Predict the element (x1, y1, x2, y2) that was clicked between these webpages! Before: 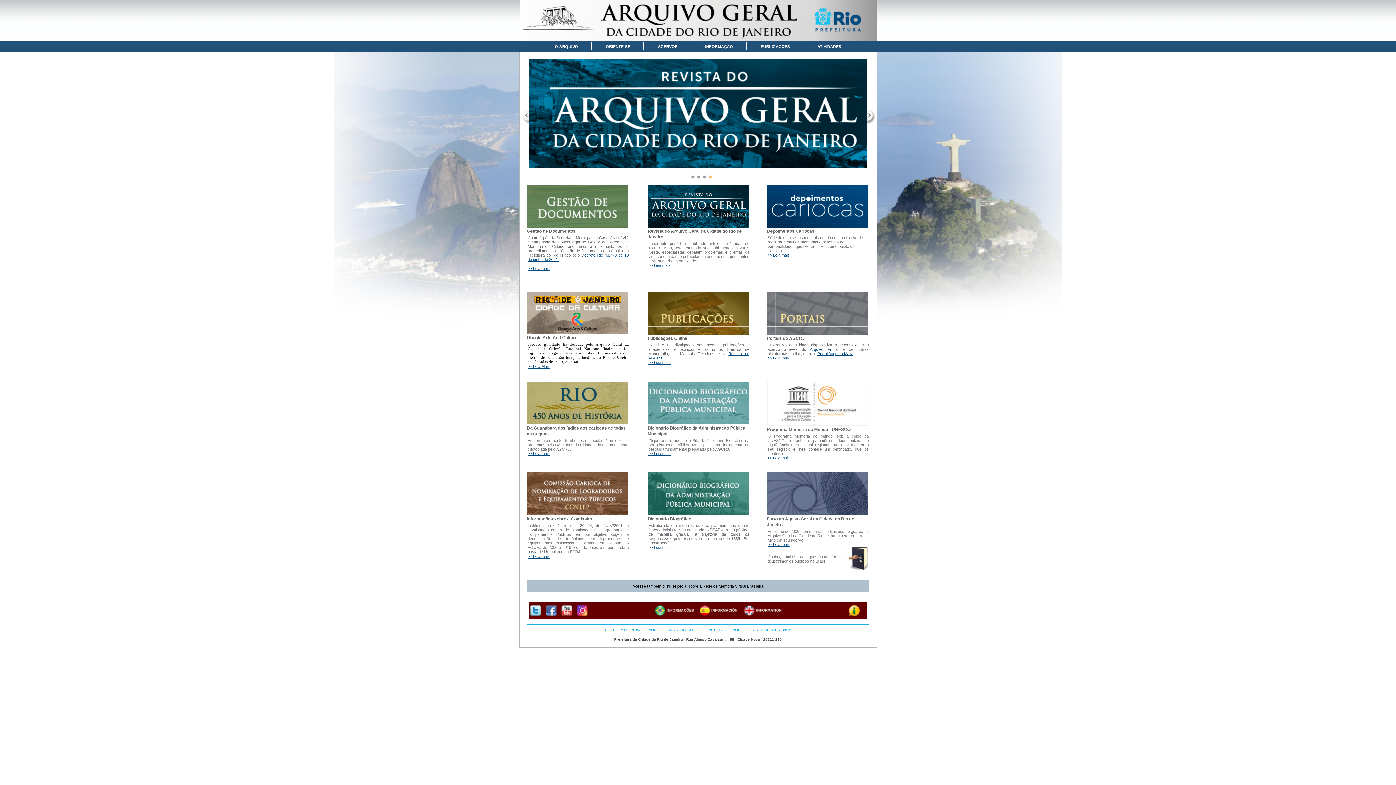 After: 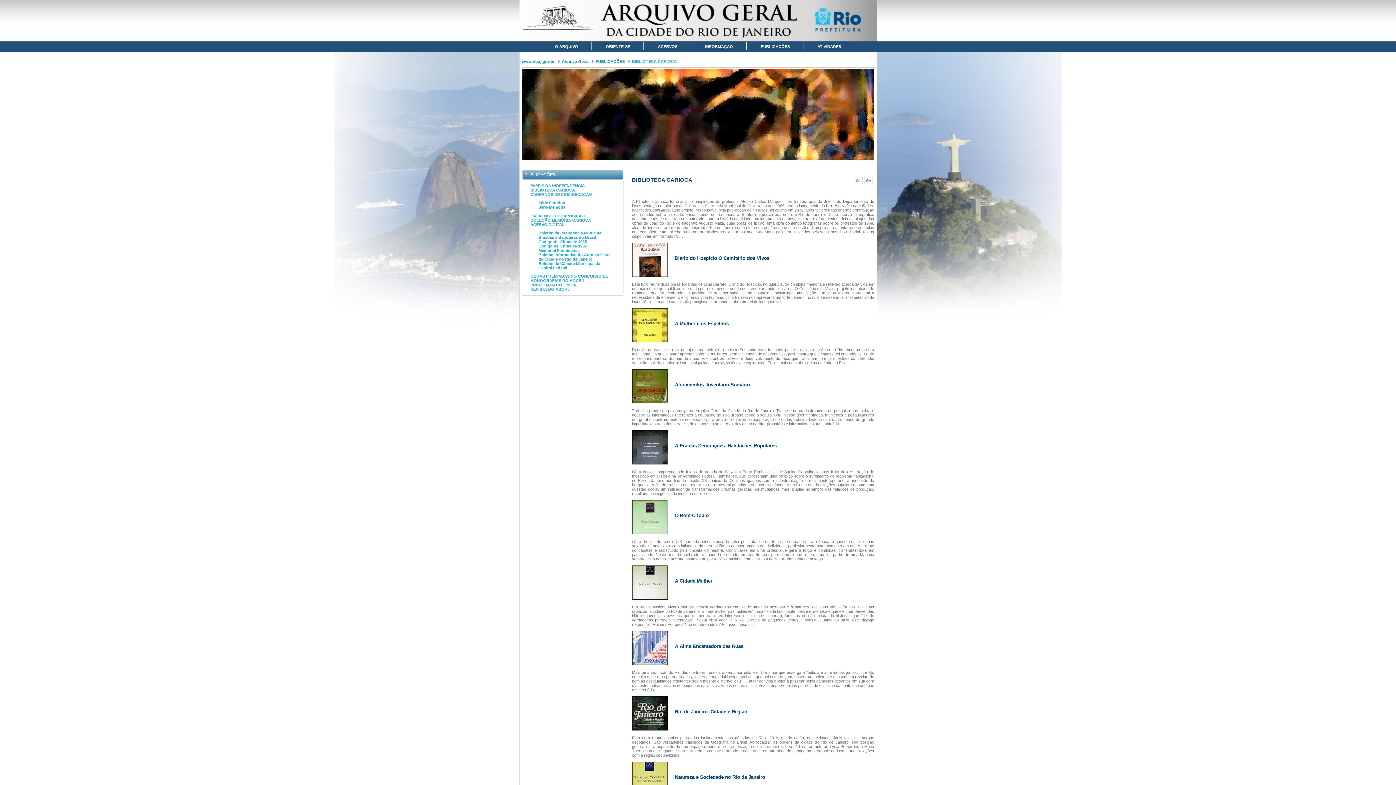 Action: label: >> Leia mais bbox: (648, 360, 670, 364)